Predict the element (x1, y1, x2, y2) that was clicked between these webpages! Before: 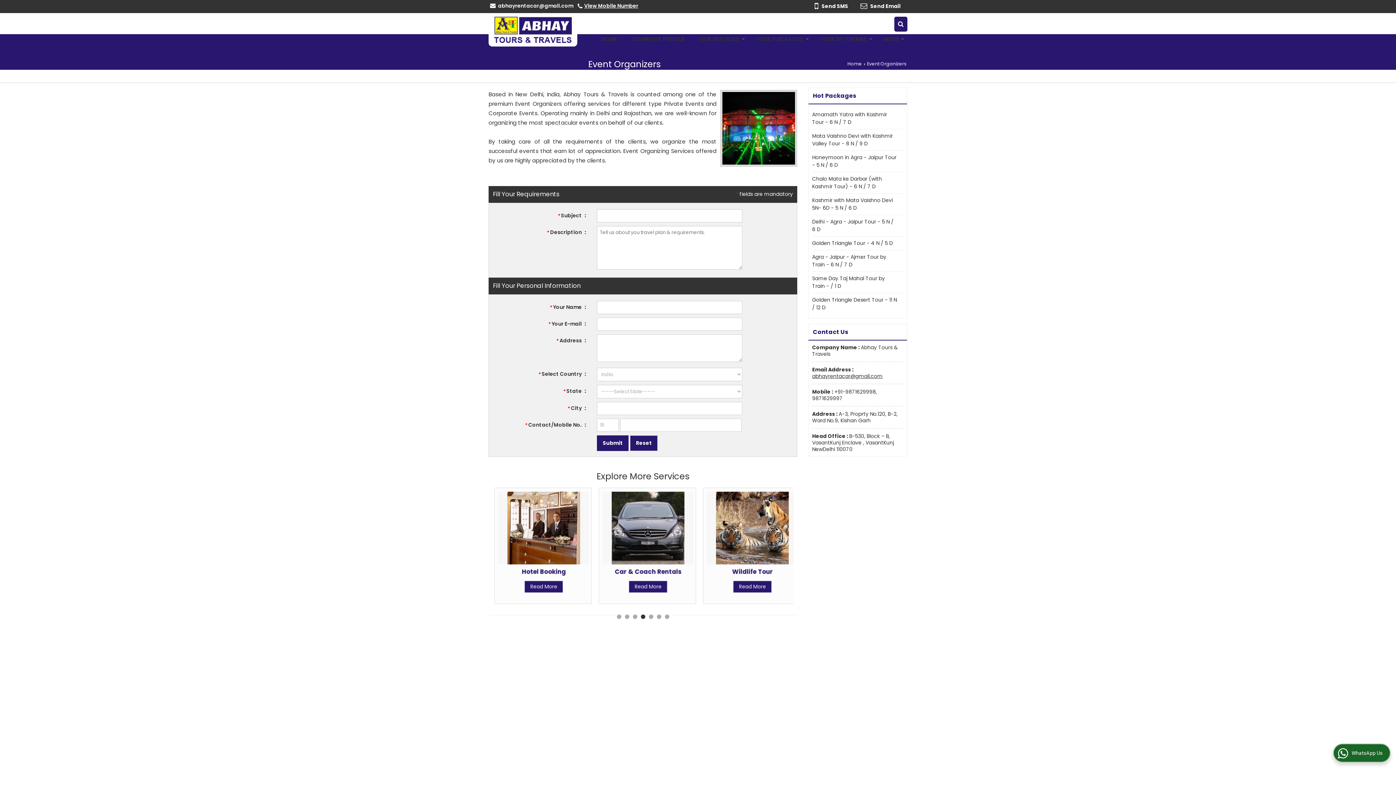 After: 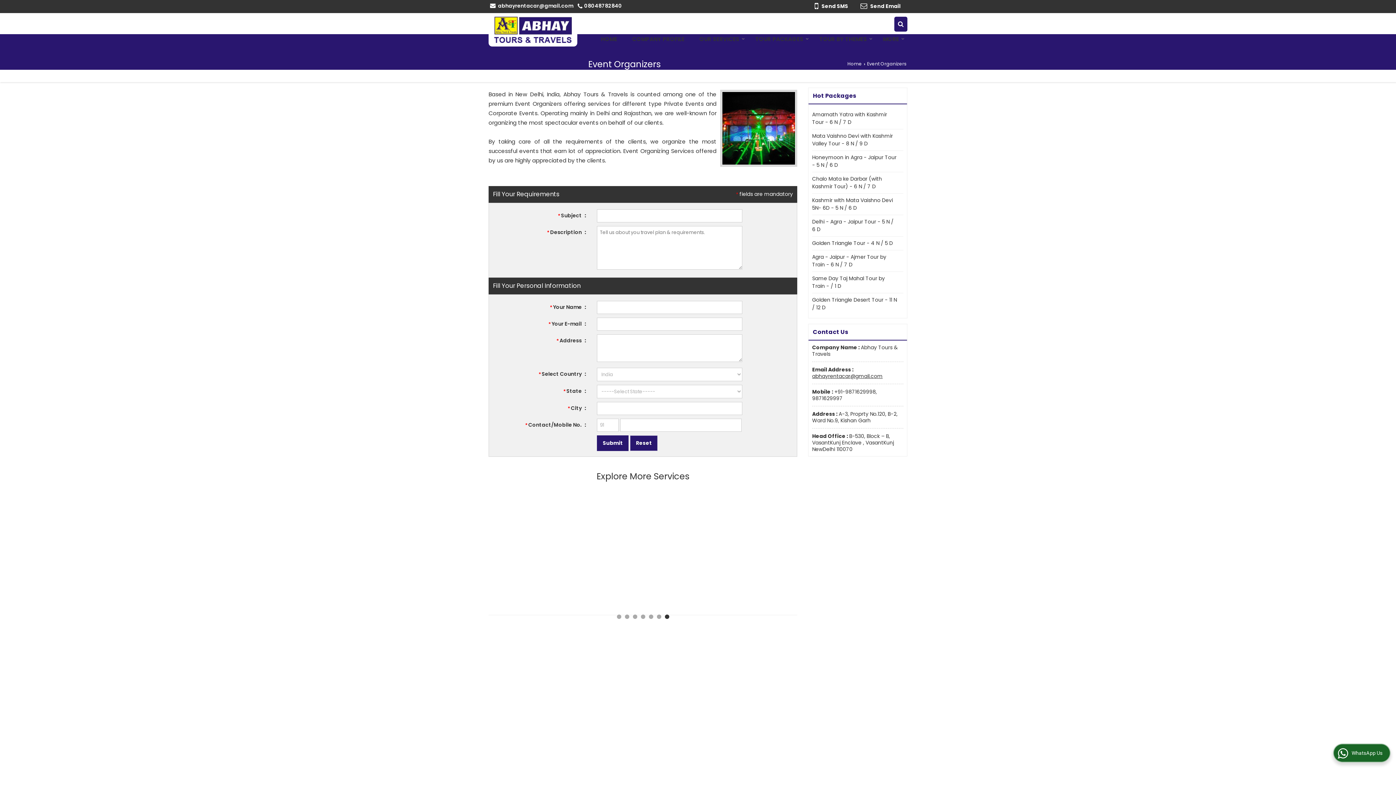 Action: label: View Mobile Number bbox: (584, 2, 638, 9)